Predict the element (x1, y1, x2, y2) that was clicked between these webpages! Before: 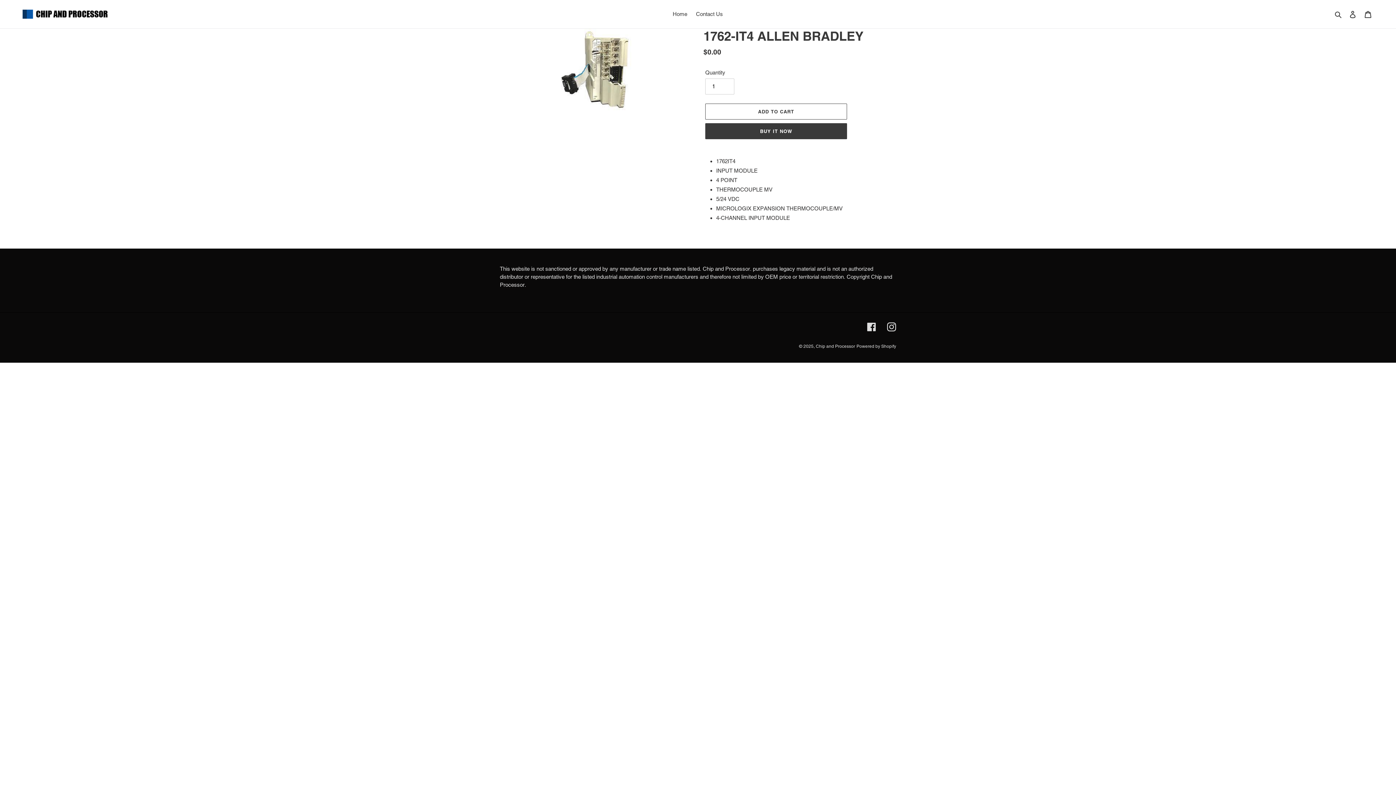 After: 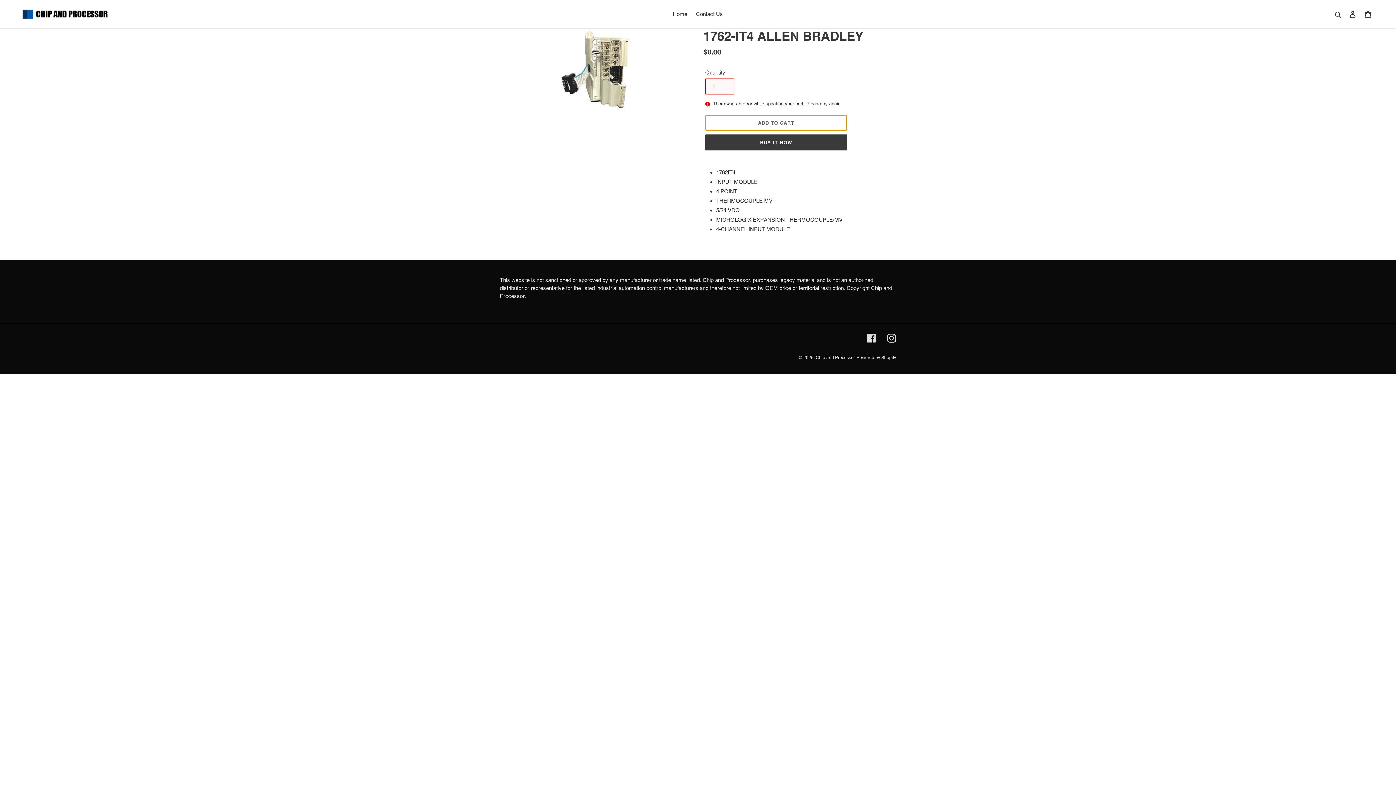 Action: label: Add to cart bbox: (705, 103, 847, 119)